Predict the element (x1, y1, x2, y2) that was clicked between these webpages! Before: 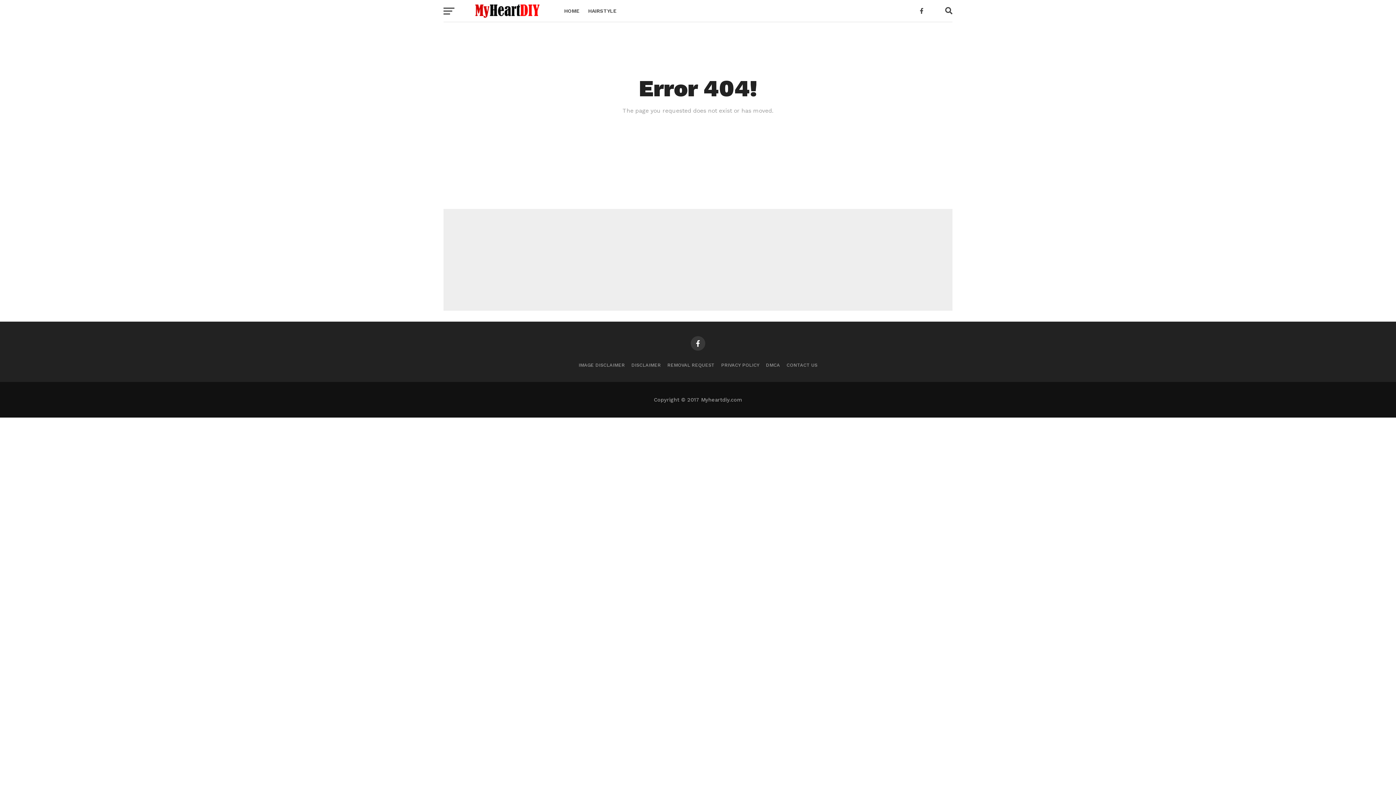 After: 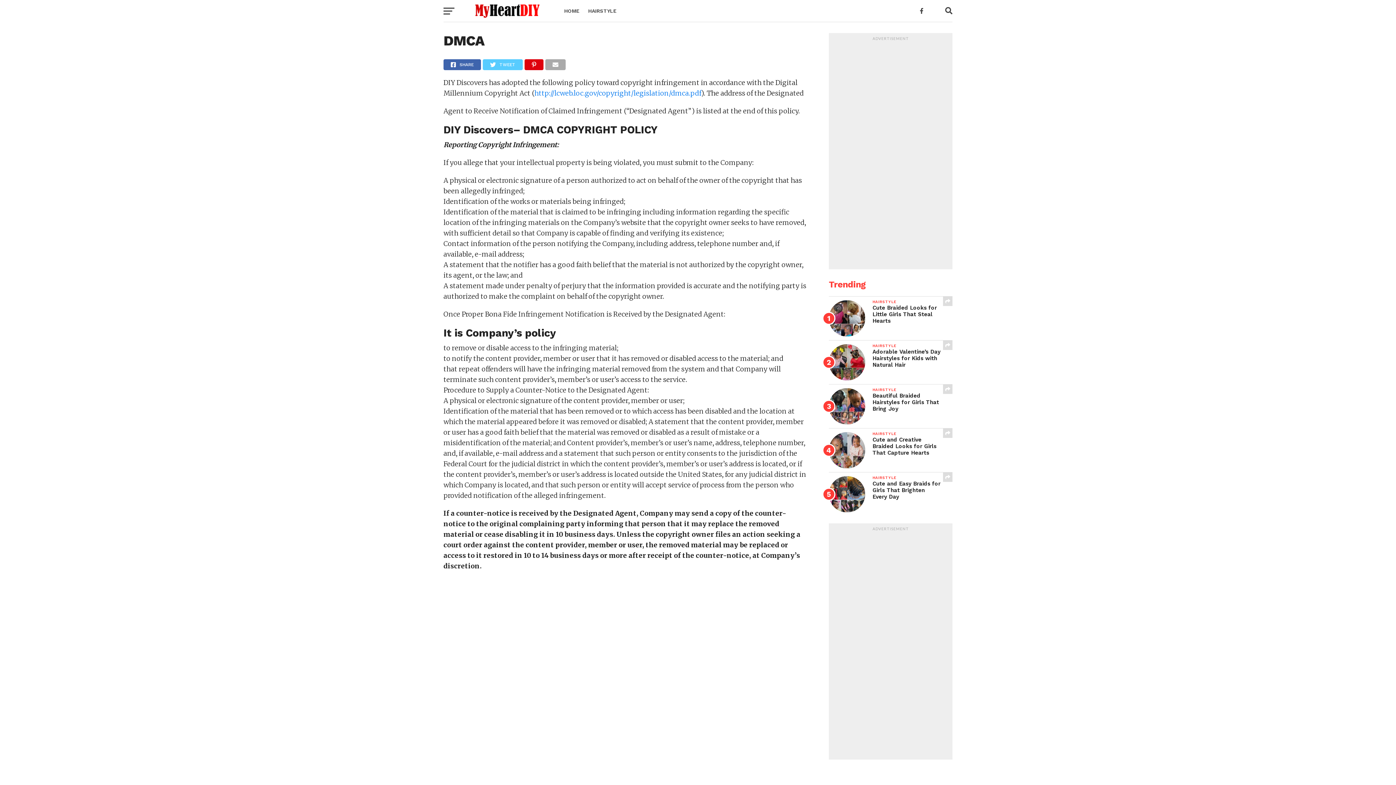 Action: label: DMCA bbox: (766, 362, 780, 368)